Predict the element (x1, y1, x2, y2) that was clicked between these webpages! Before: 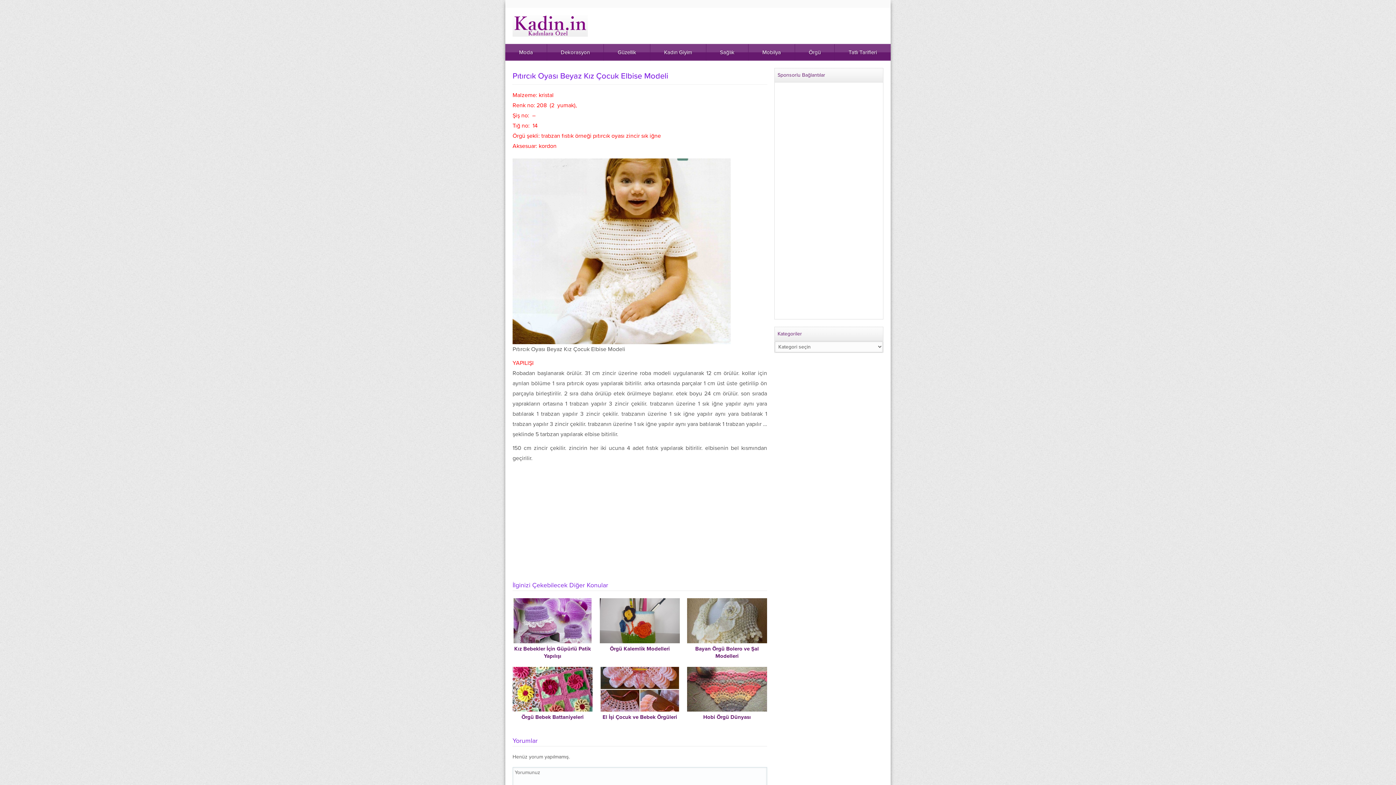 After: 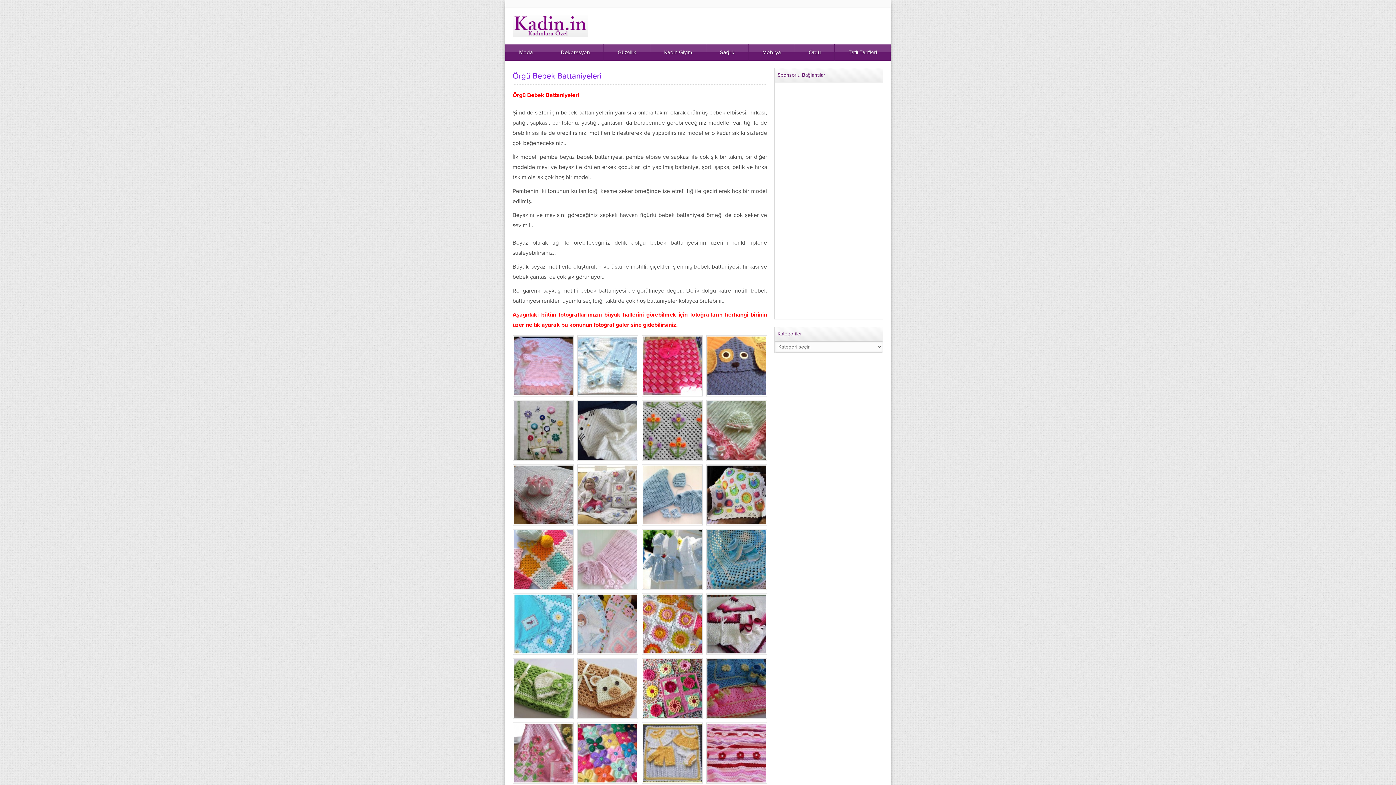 Action: bbox: (521, 714, 583, 720) label: Örgü Bebek Battaniyeleri